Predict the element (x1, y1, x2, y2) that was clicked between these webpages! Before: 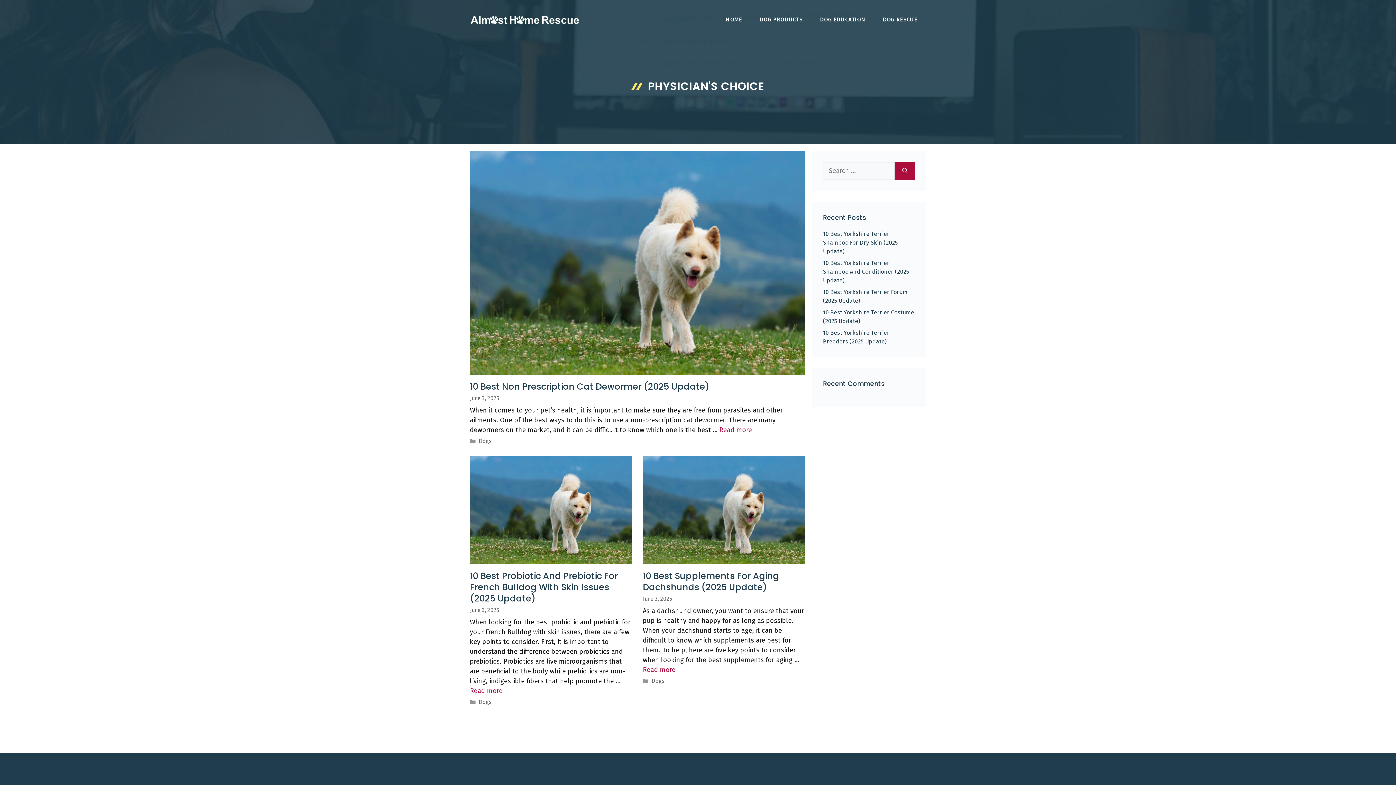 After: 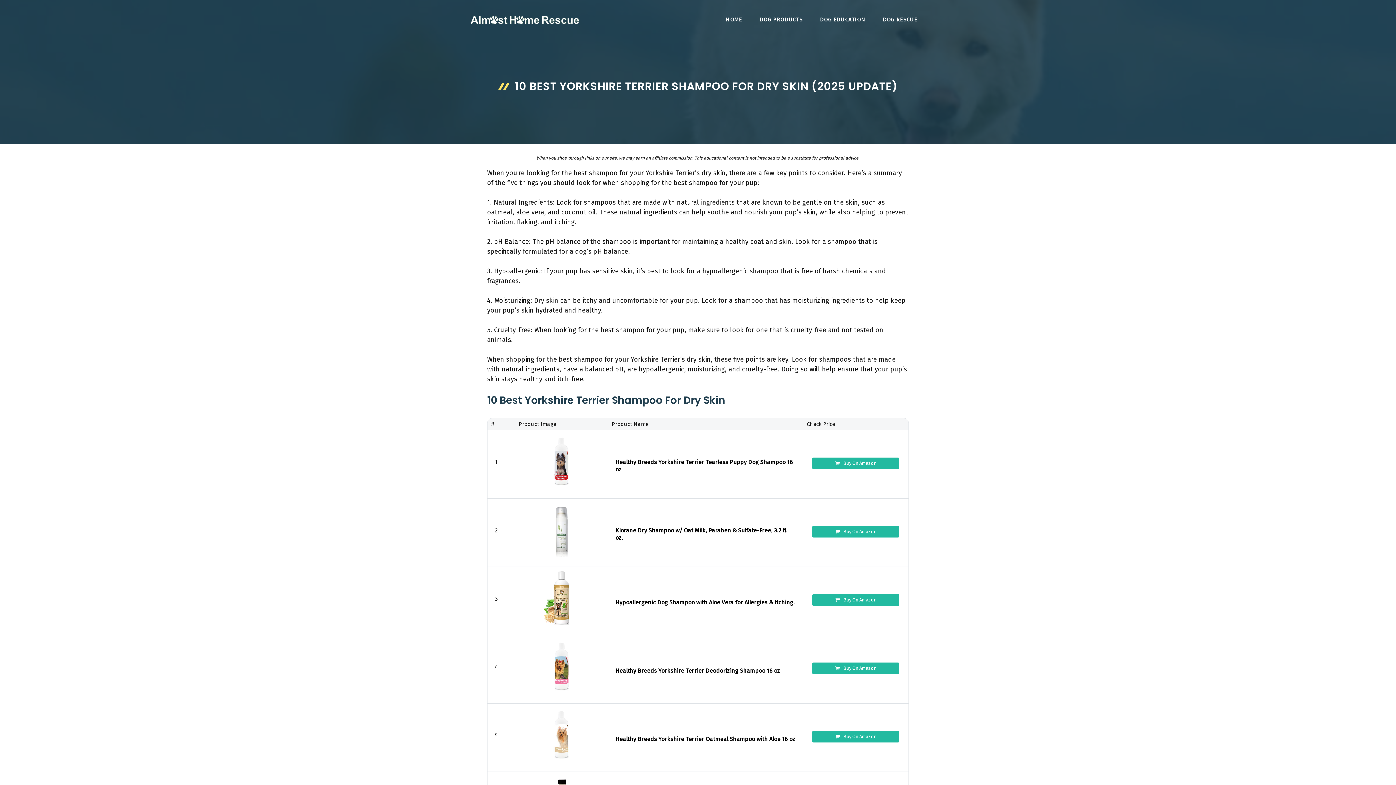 Action: bbox: (823, 230, 898, 254) label: 10 Best Yorkshire Terrier Shampoo For Dry Skin (2025 Update)